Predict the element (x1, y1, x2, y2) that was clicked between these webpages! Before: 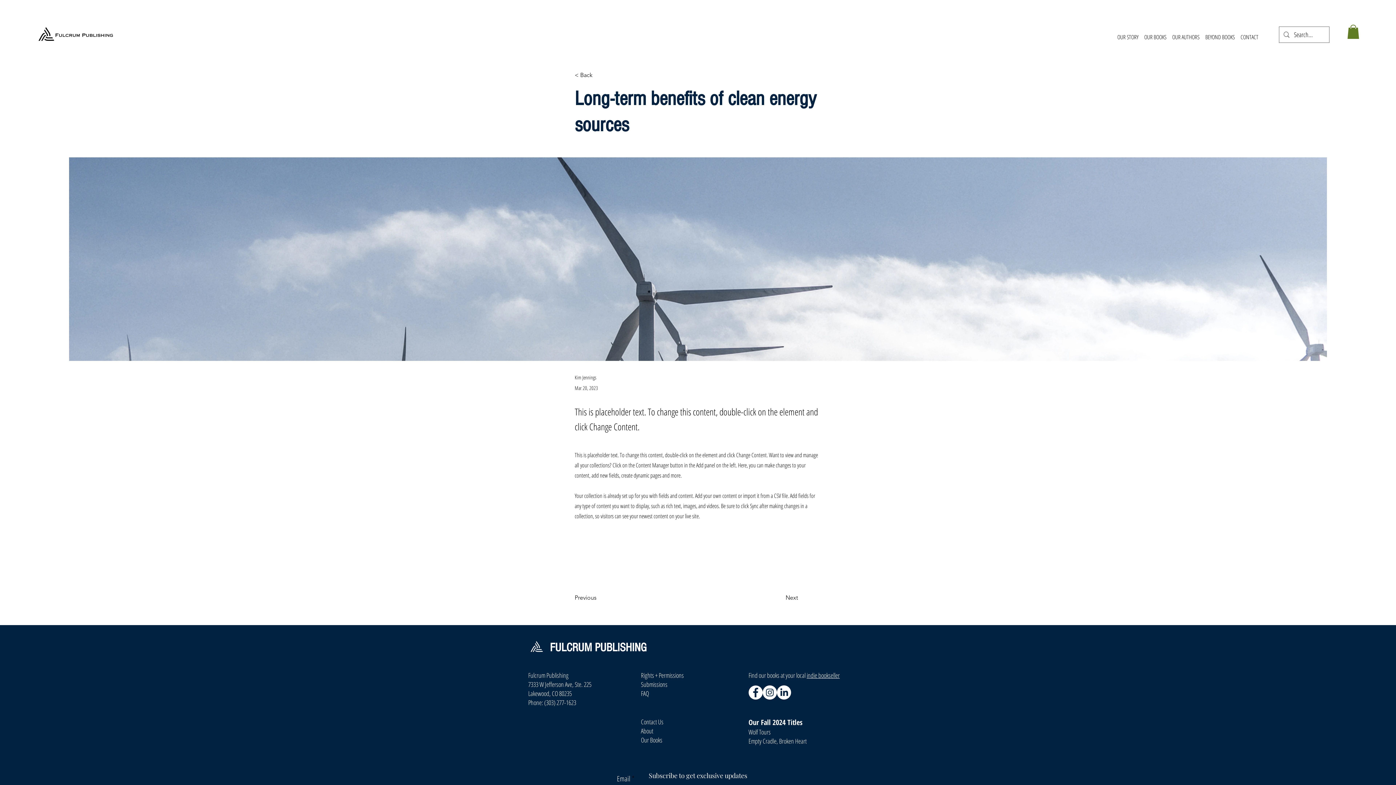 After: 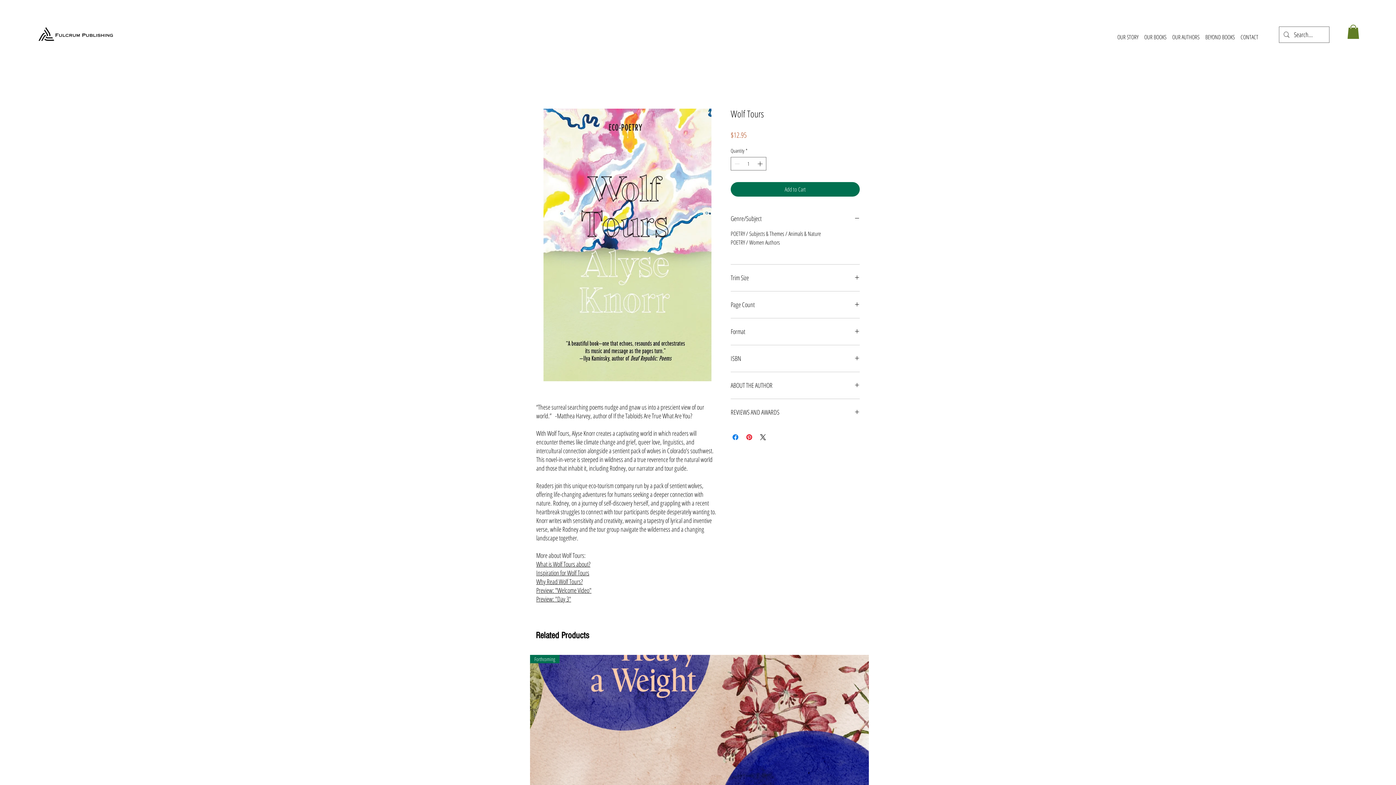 Action: label: Wolf Tours bbox: (748, 728, 770, 736)